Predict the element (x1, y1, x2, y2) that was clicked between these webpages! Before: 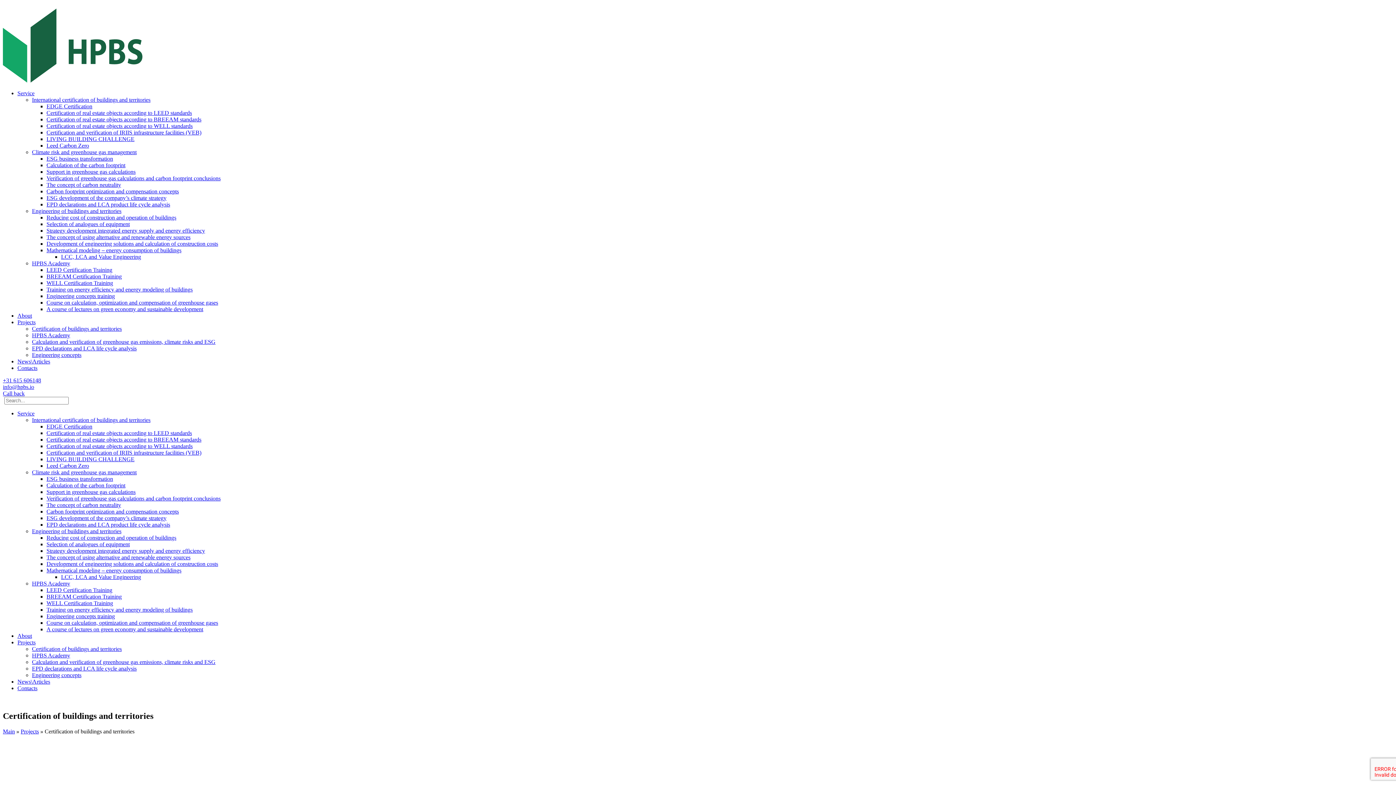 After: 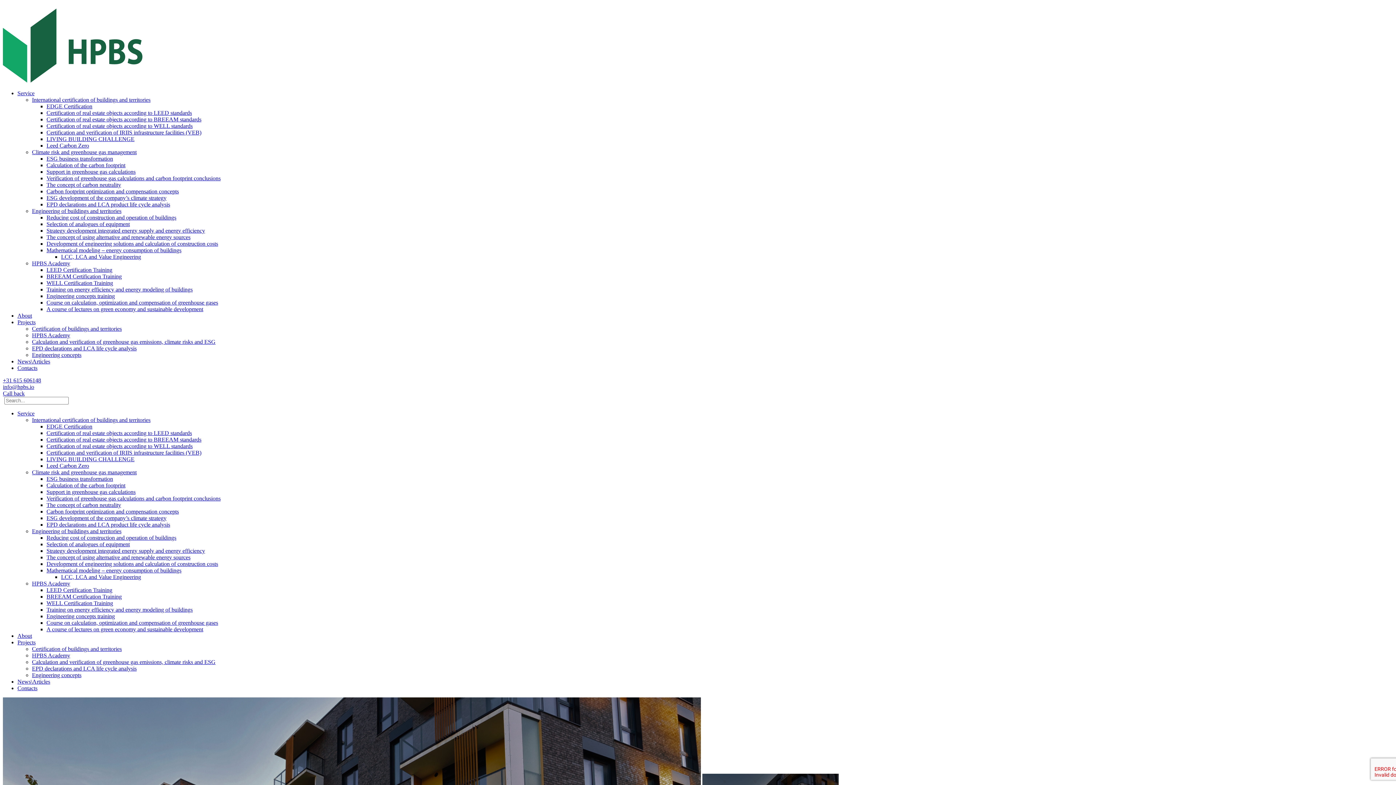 Action: bbox: (46, 286, 192, 292) label: Training on energy efficiency and energy modeling of buildings